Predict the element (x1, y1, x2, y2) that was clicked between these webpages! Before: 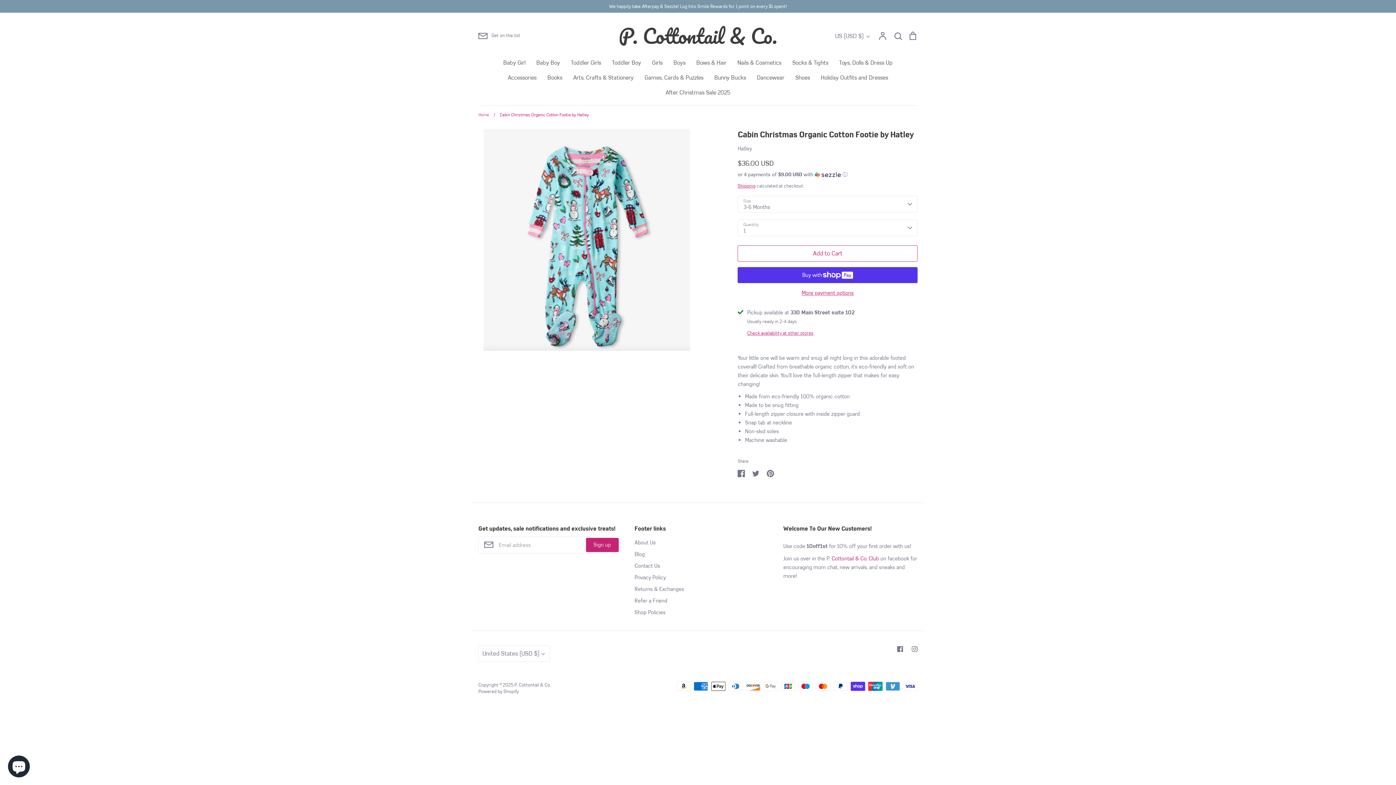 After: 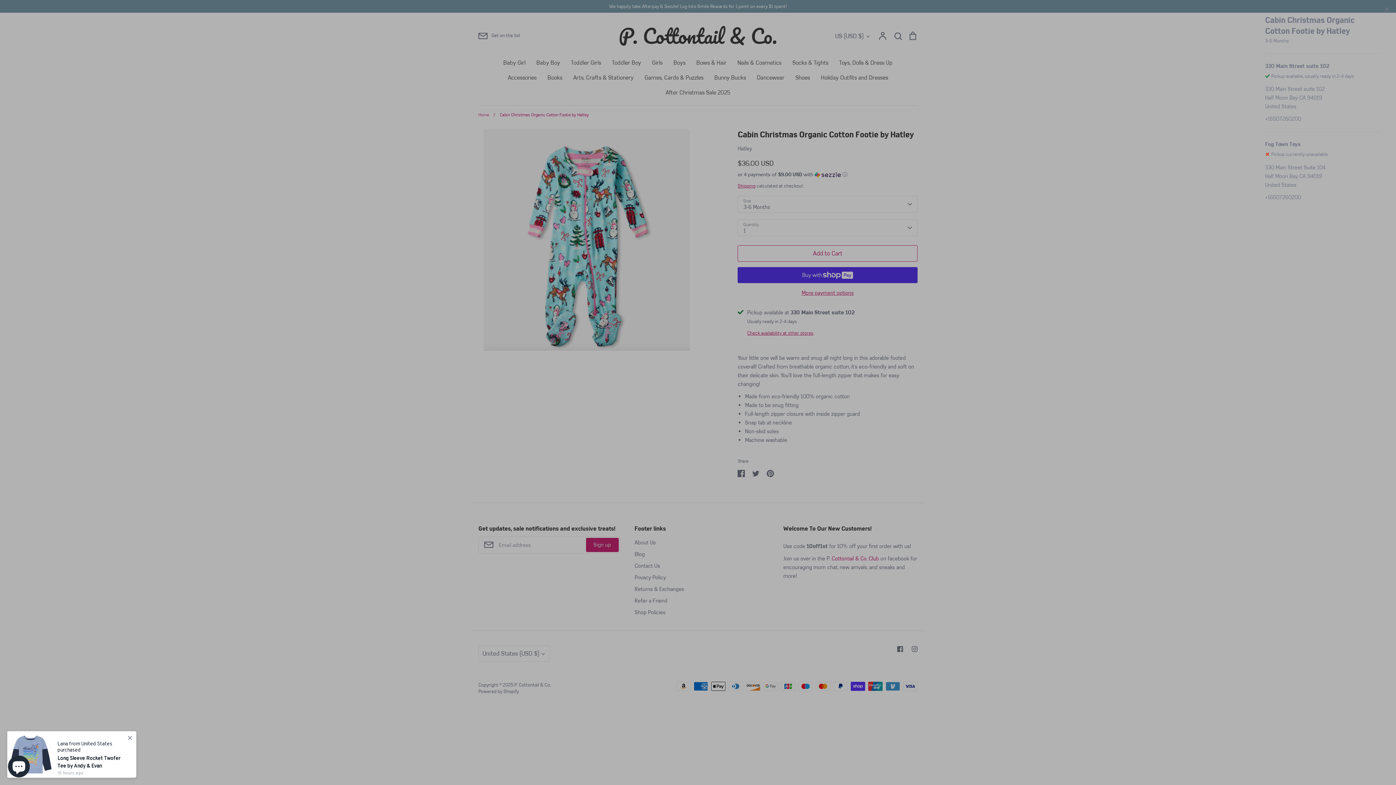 Action: label: Check availability at other stores bbox: (747, 329, 813, 336)